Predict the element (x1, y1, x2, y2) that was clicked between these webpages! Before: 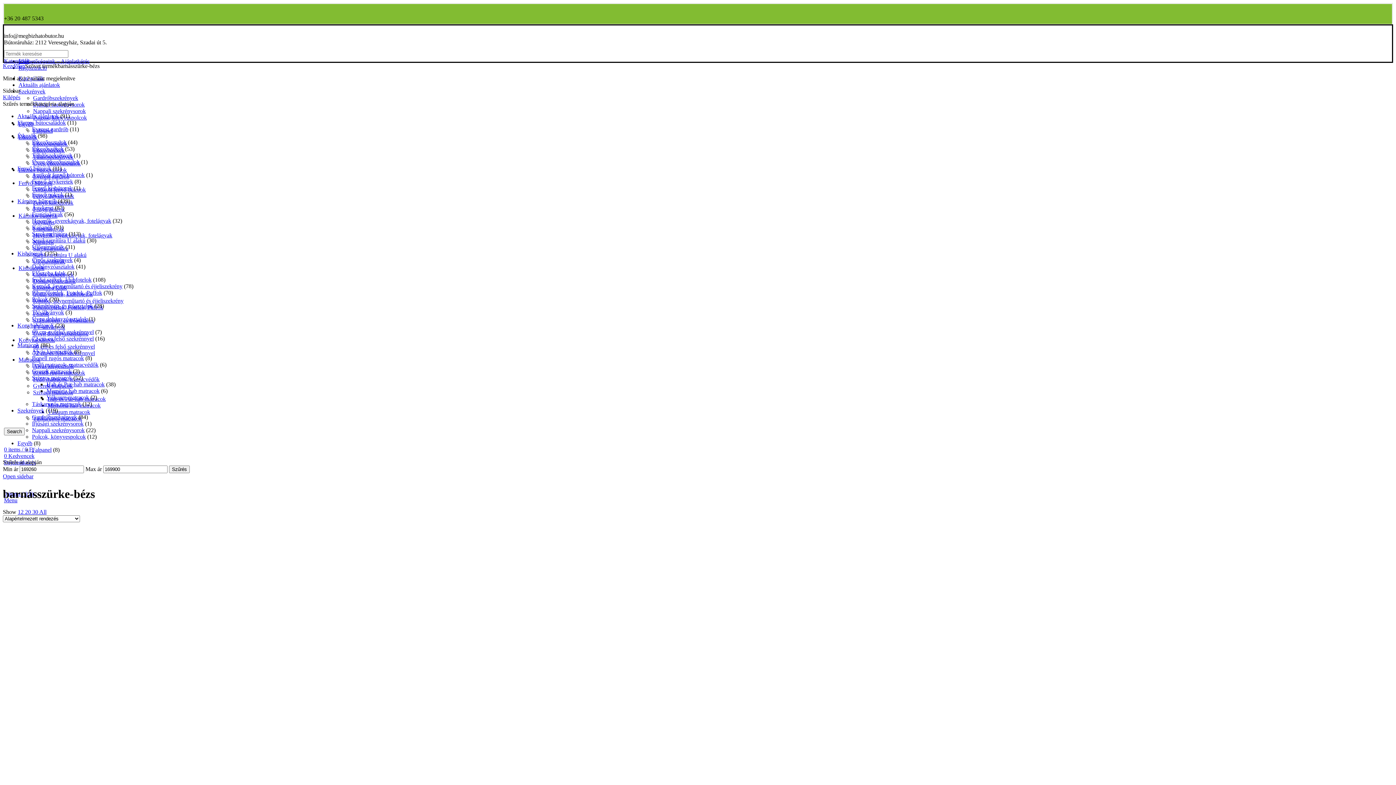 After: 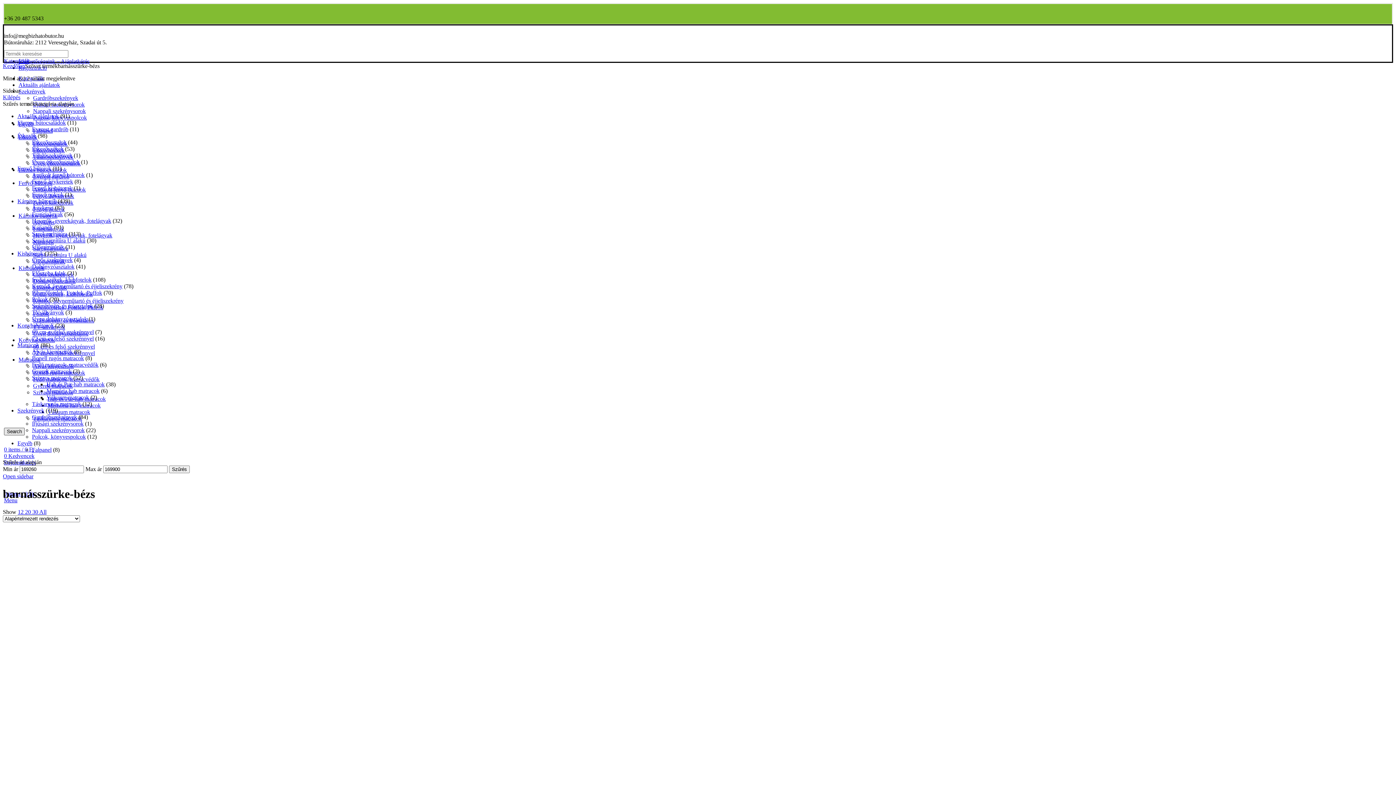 Action: bbox: (4, 428, 24, 435) label: Search